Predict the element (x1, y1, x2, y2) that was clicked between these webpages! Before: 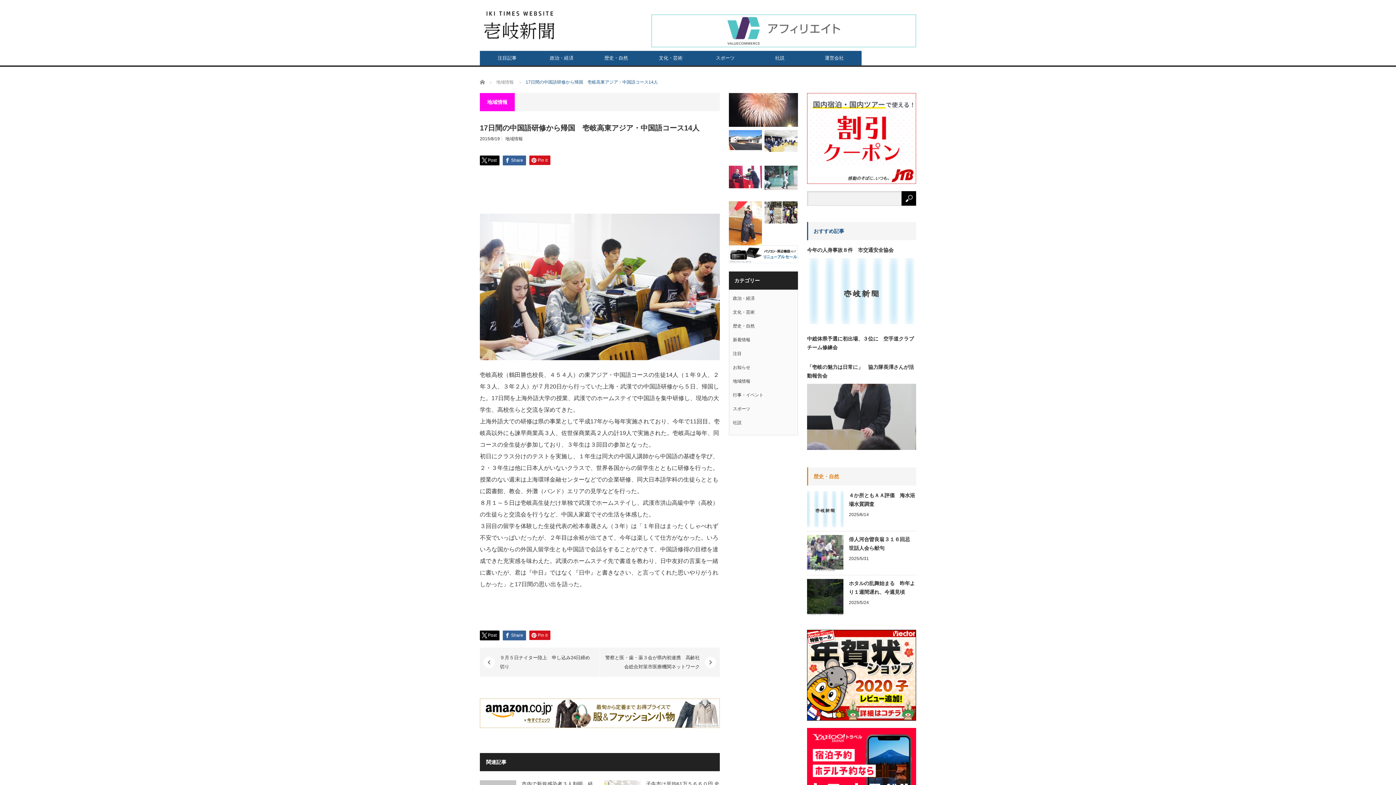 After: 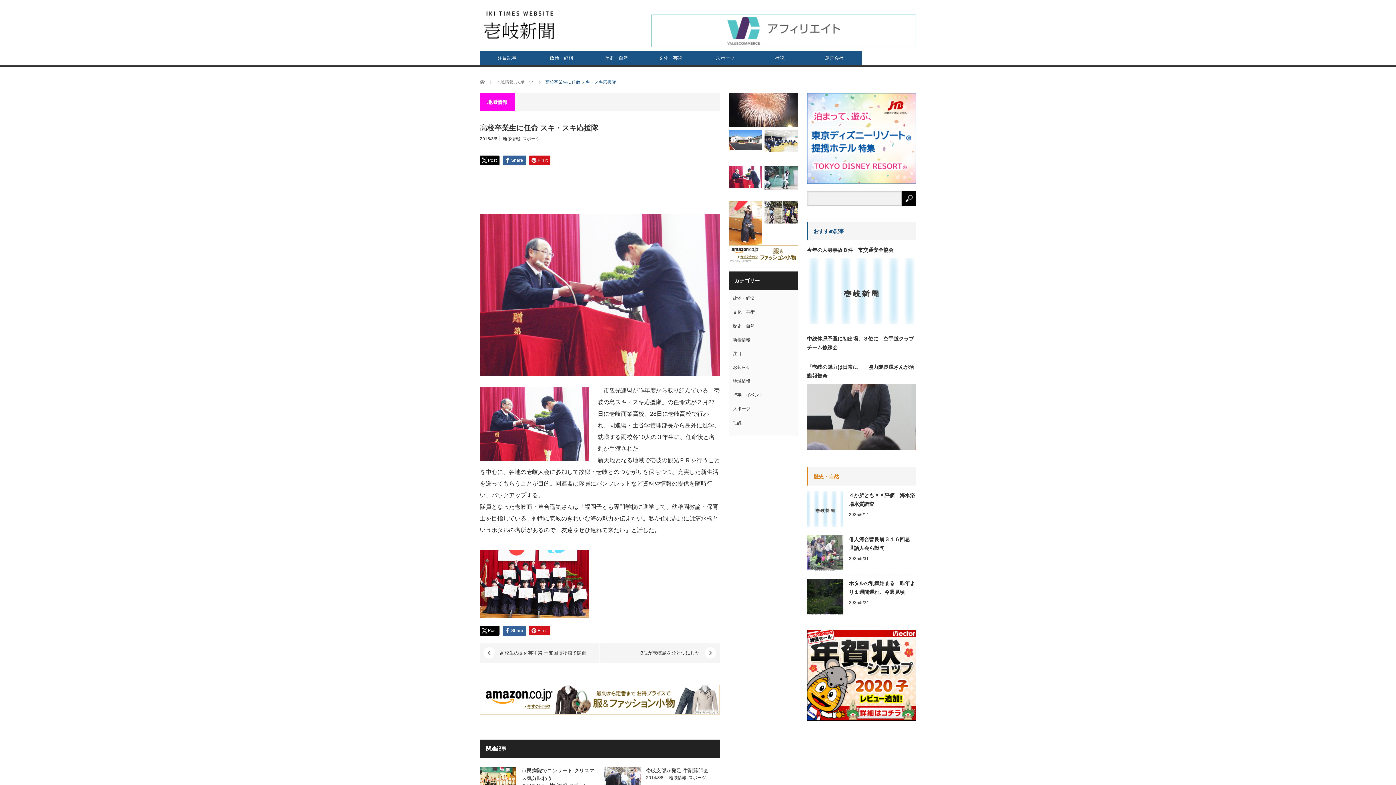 Action: bbox: (729, 165, 762, 188)